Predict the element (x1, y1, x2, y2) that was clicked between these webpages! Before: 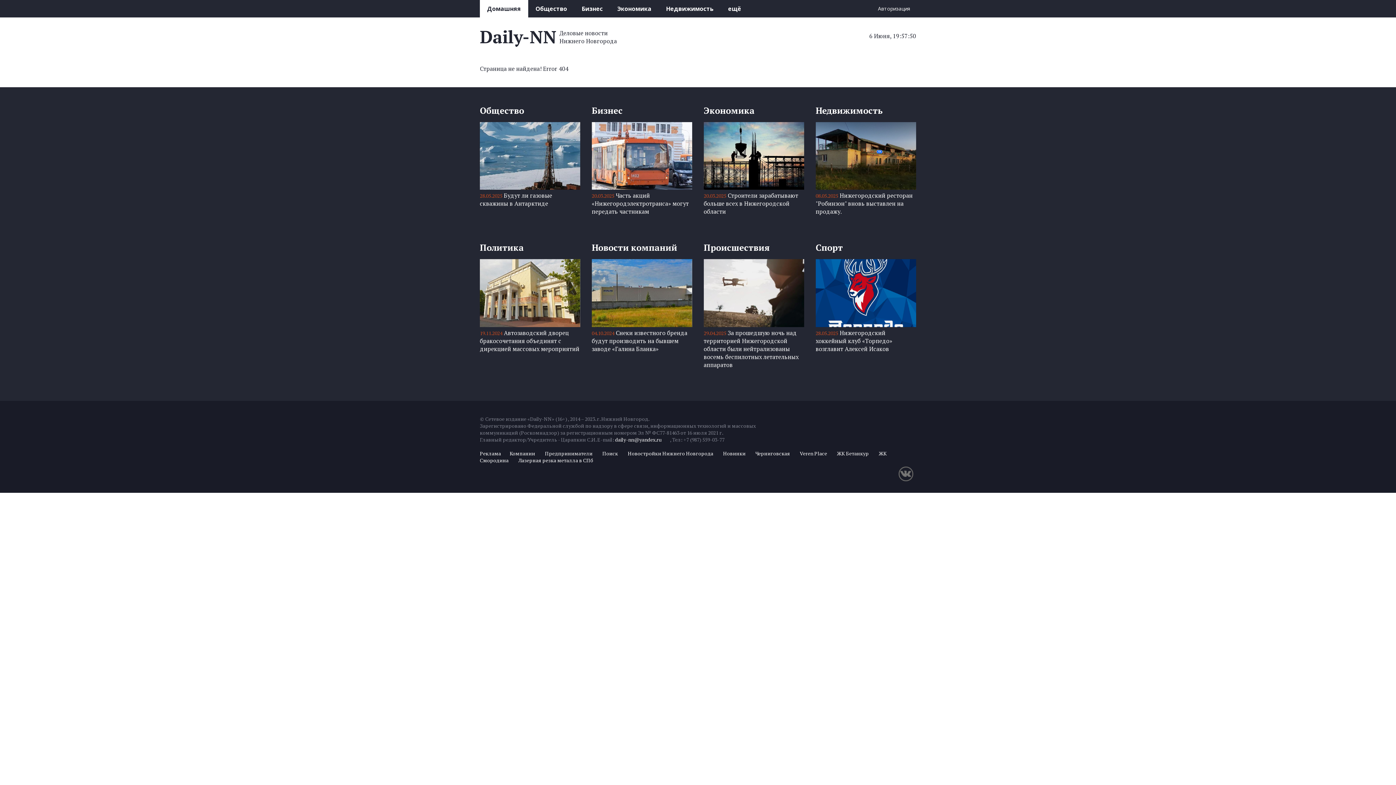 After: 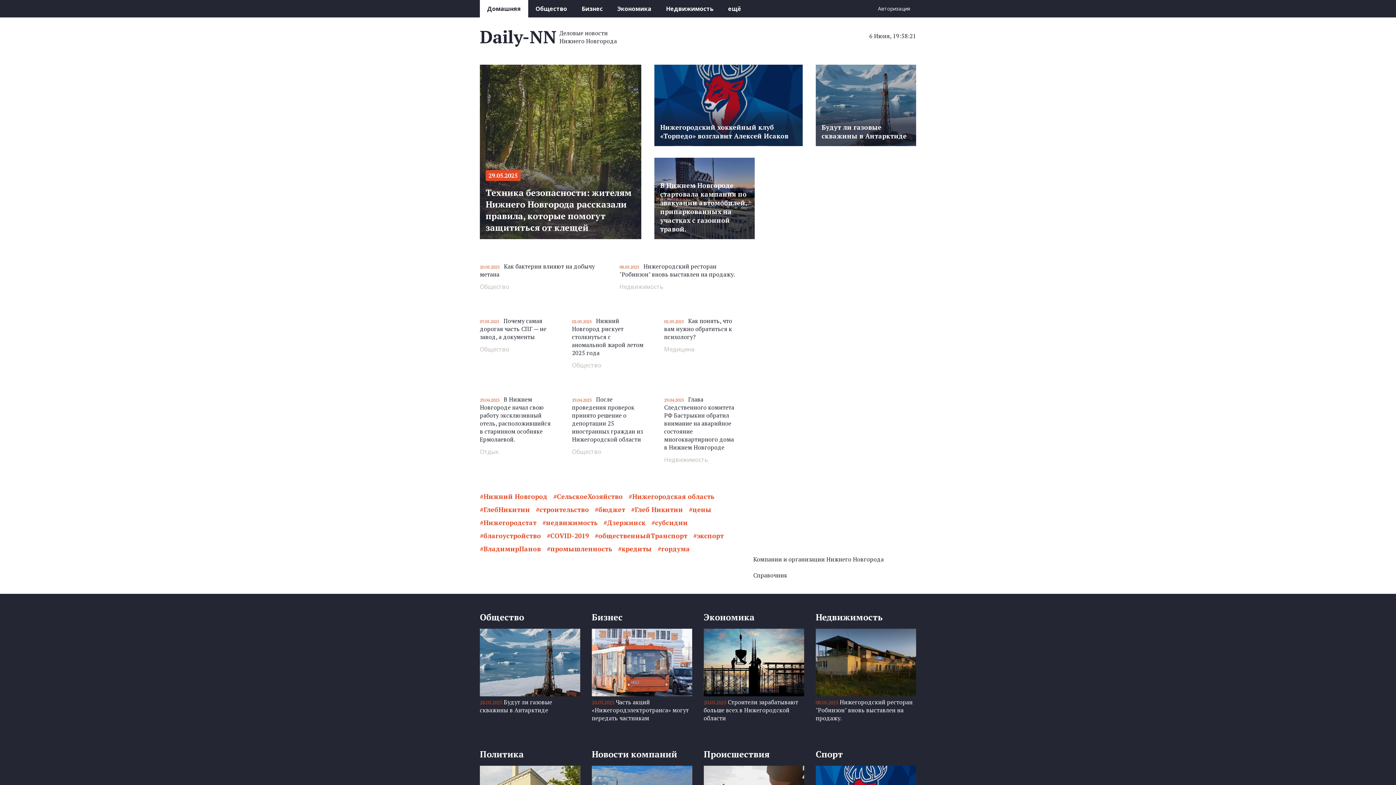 Action: bbox: (480, 29, 610, 45) label: Daily-NN
Деловые новости
Нижнего Новгорода